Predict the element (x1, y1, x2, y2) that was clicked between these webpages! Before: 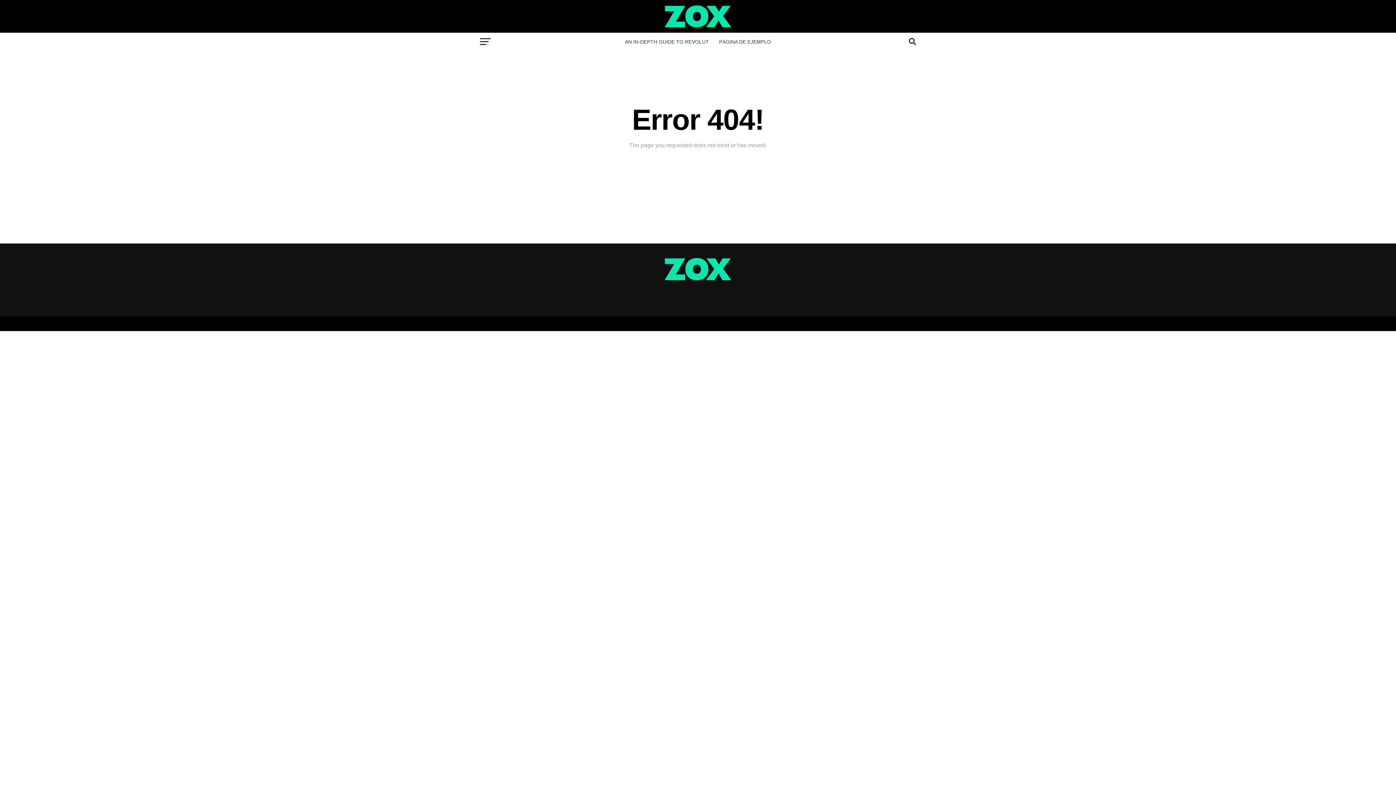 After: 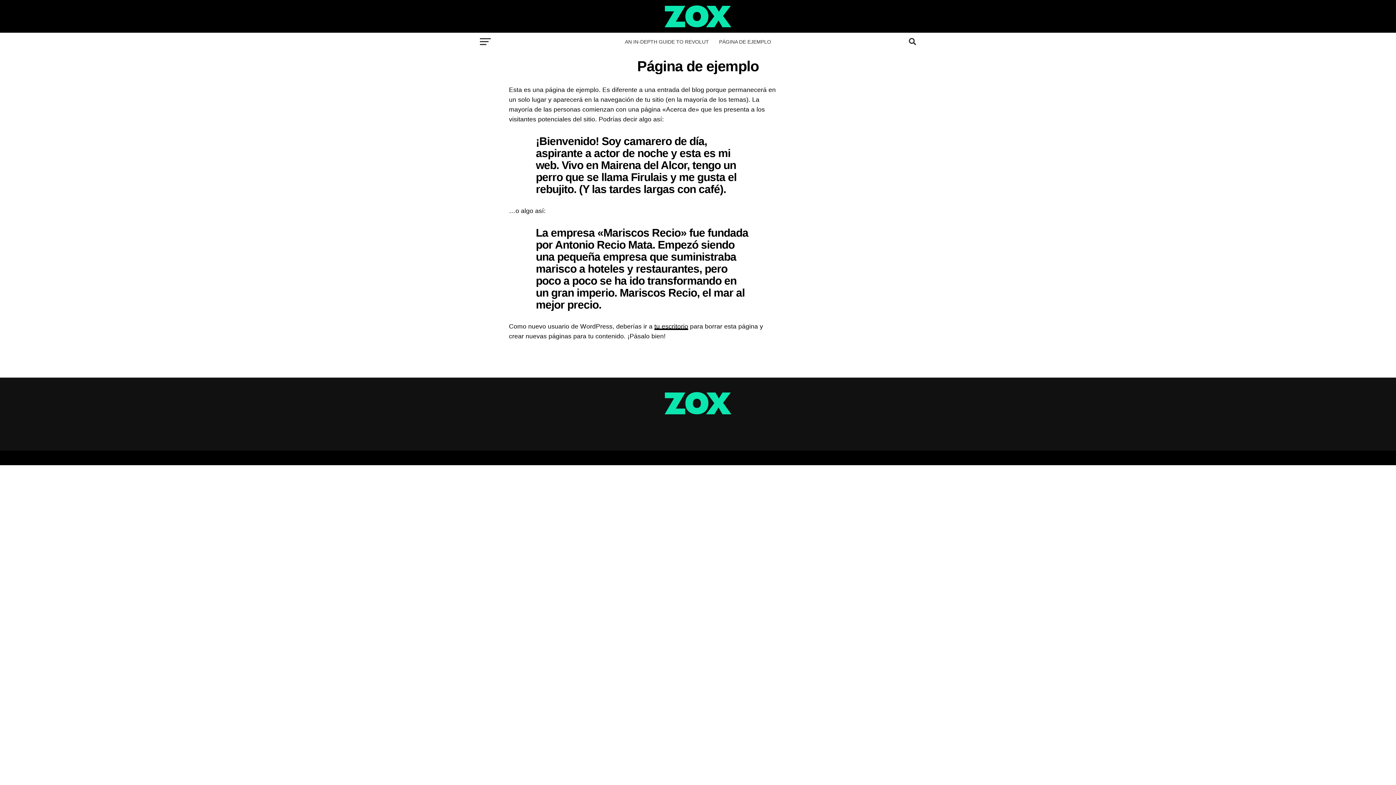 Action: label: PÁGINA DE EJEMPLO bbox: (714, 32, 775, 51)